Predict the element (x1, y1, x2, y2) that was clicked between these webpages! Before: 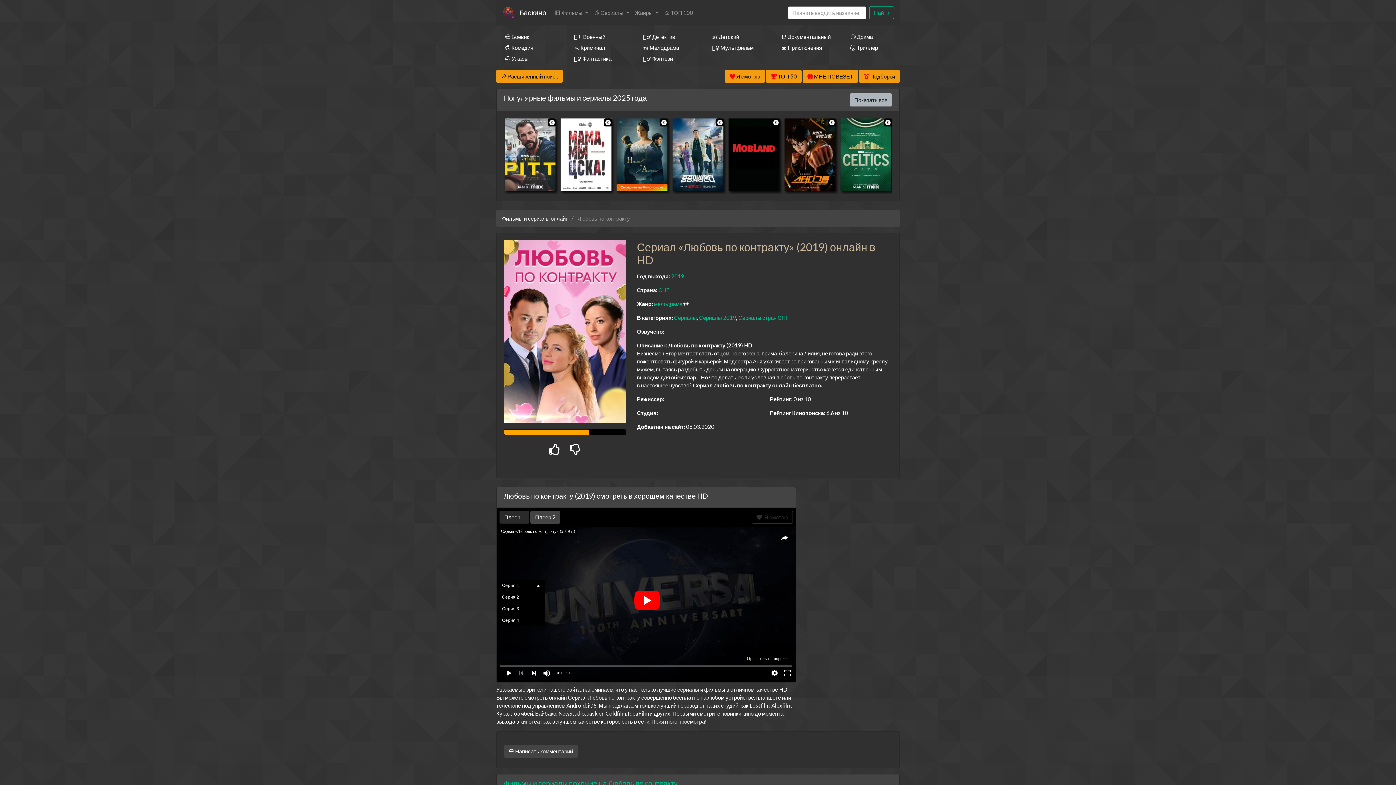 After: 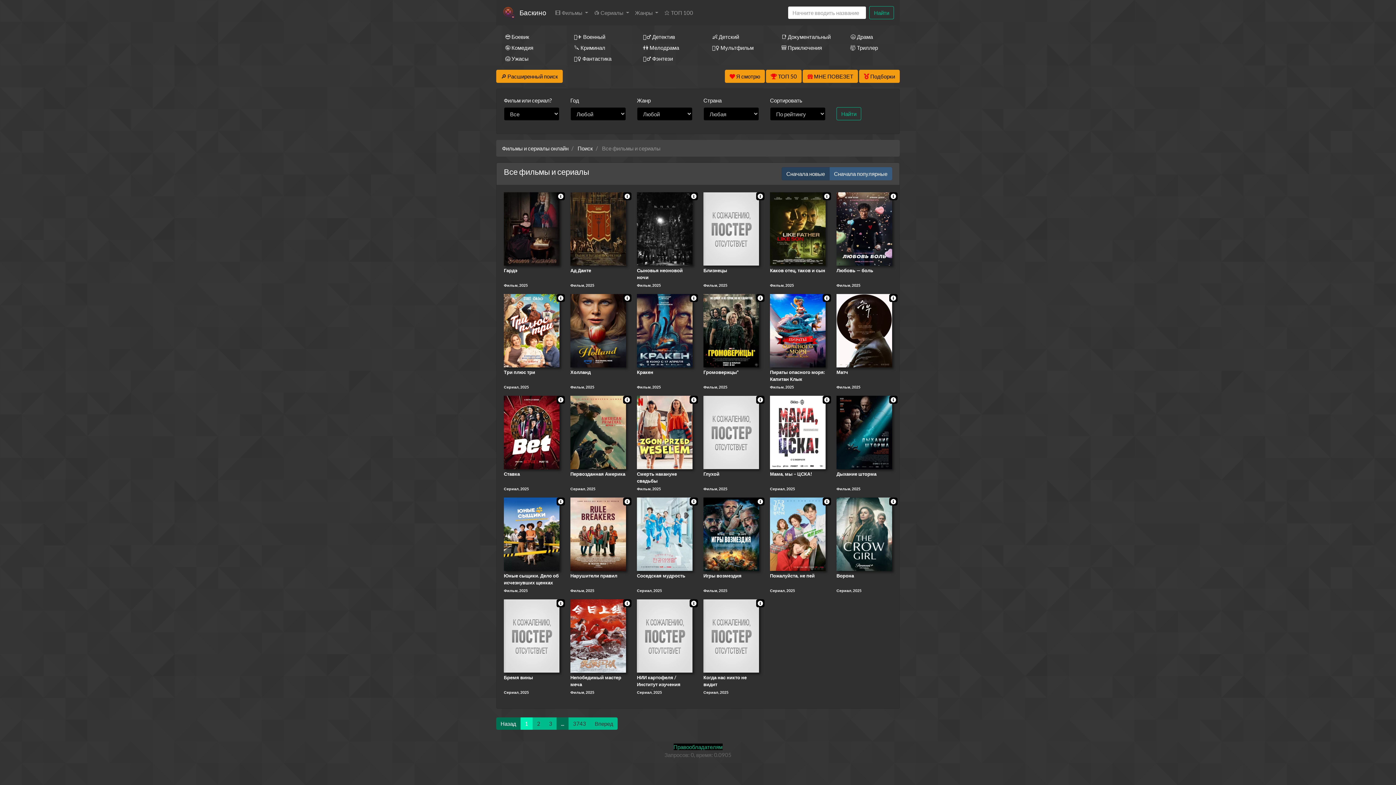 Action: bbox: (869, 6, 894, 19) label: Найти